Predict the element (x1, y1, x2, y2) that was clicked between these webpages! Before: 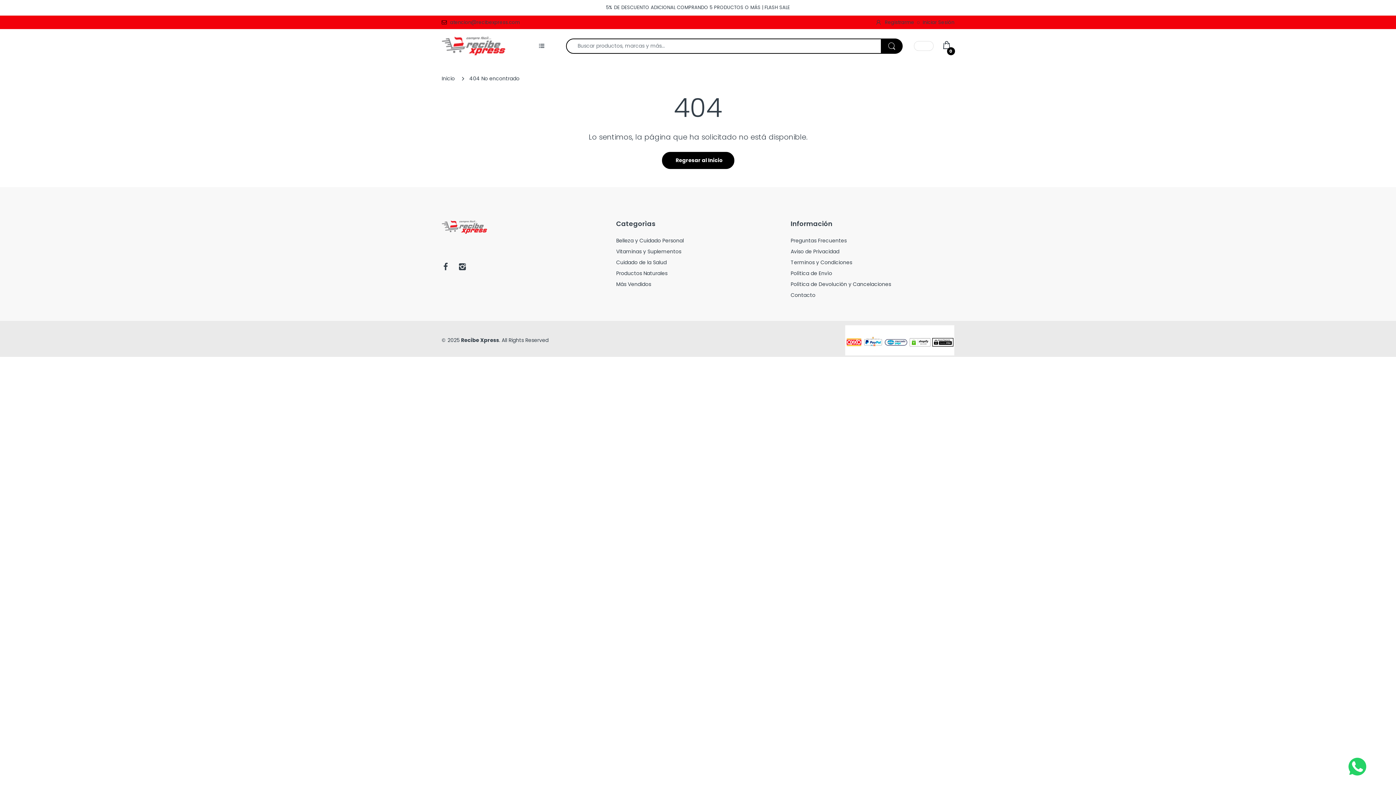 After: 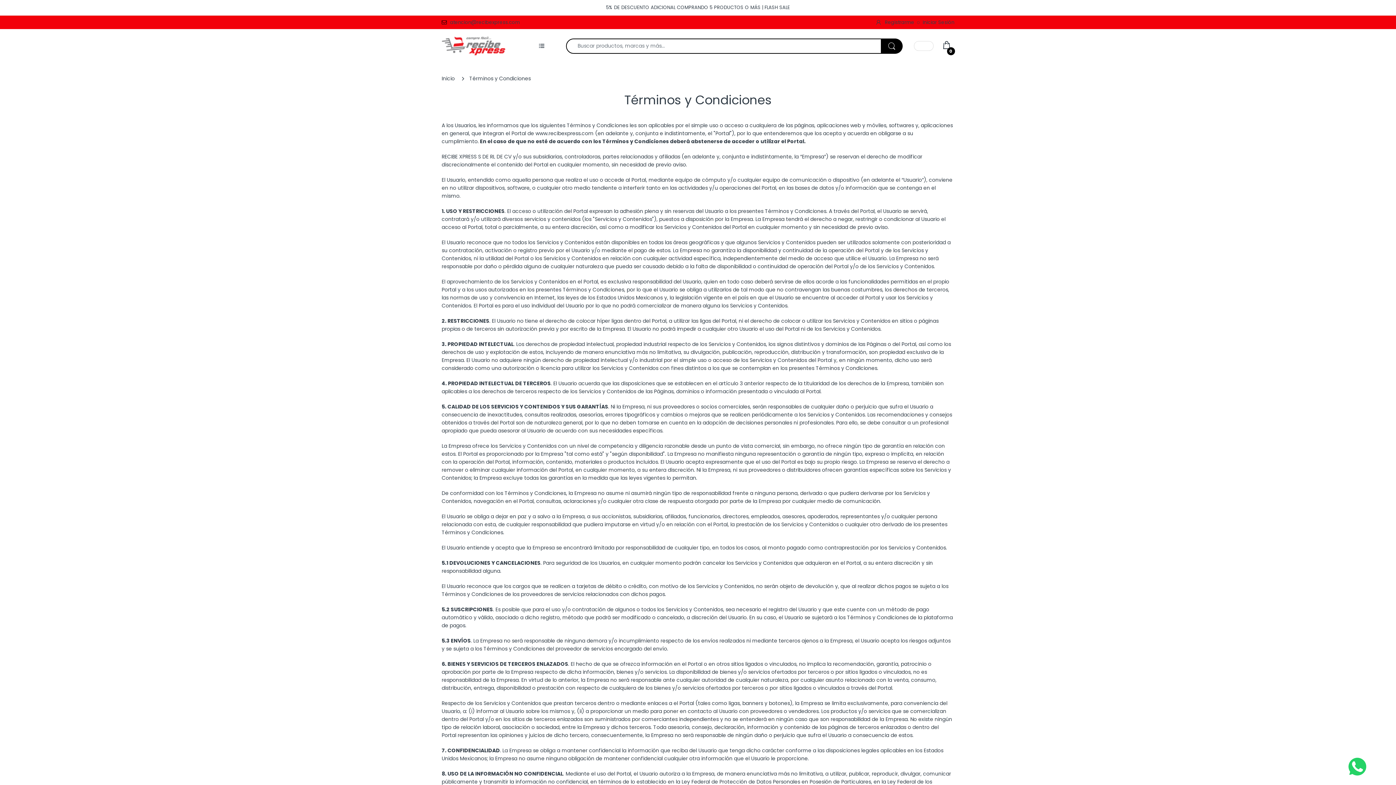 Action: label: Terminos y Condiciones bbox: (790, 259, 852, 265)